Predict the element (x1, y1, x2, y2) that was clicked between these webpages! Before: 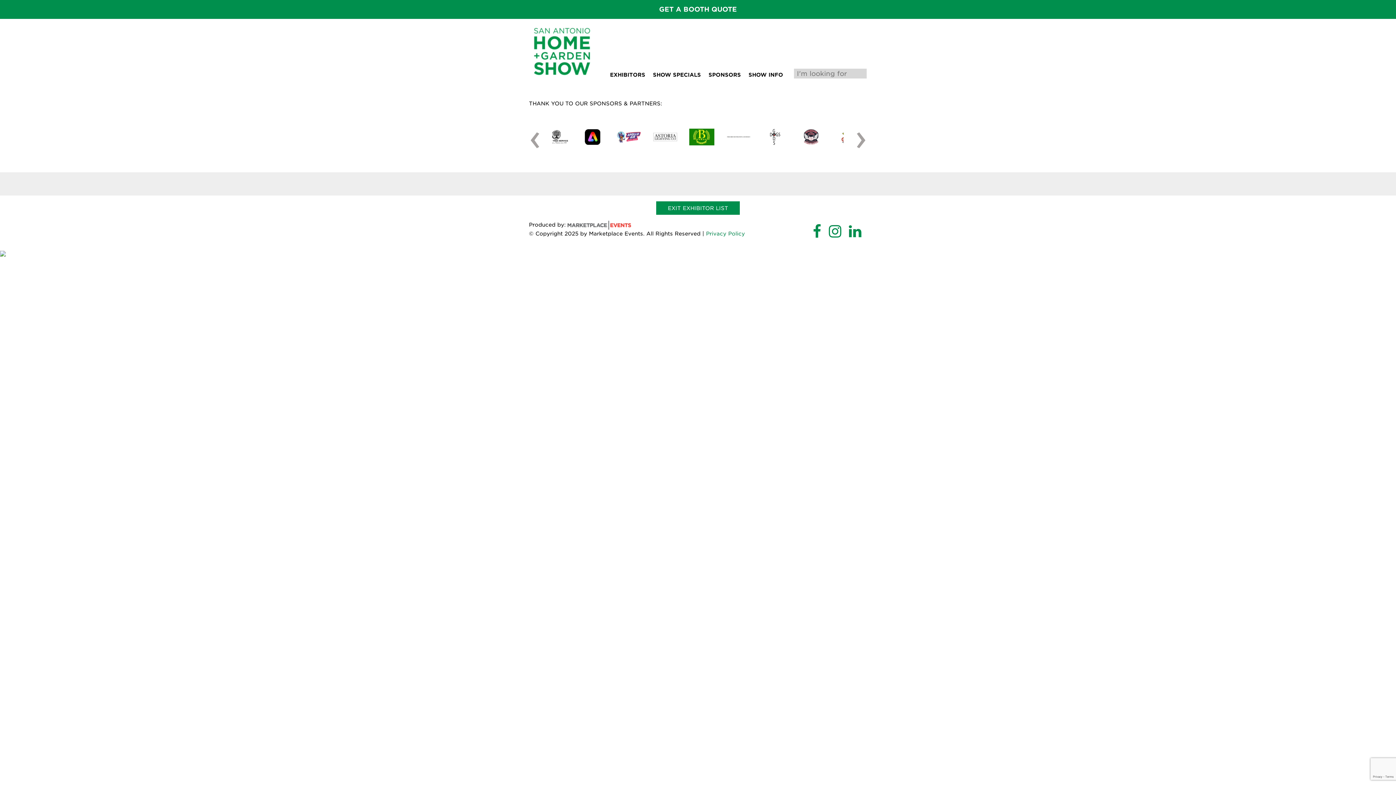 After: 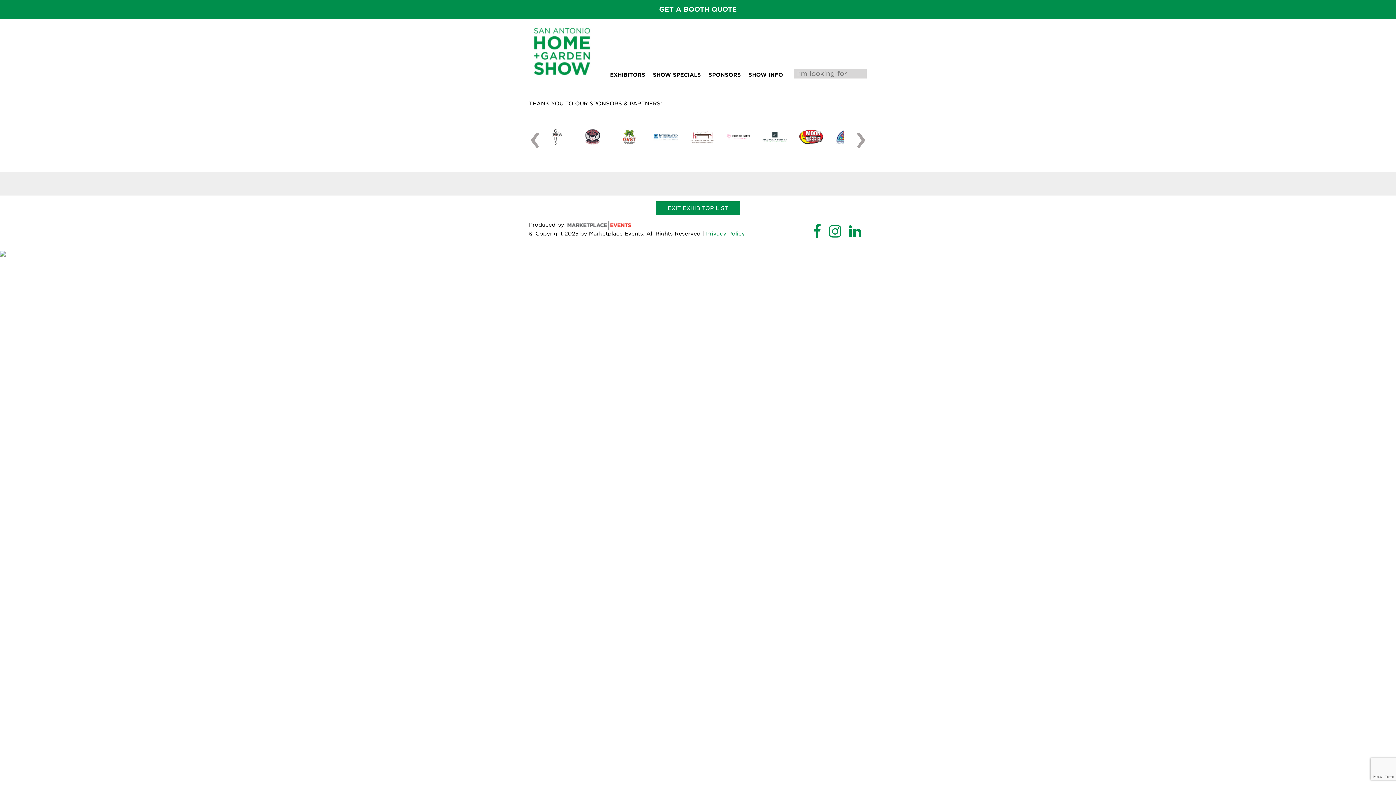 Action: bbox: (813, 220, 821, 242)